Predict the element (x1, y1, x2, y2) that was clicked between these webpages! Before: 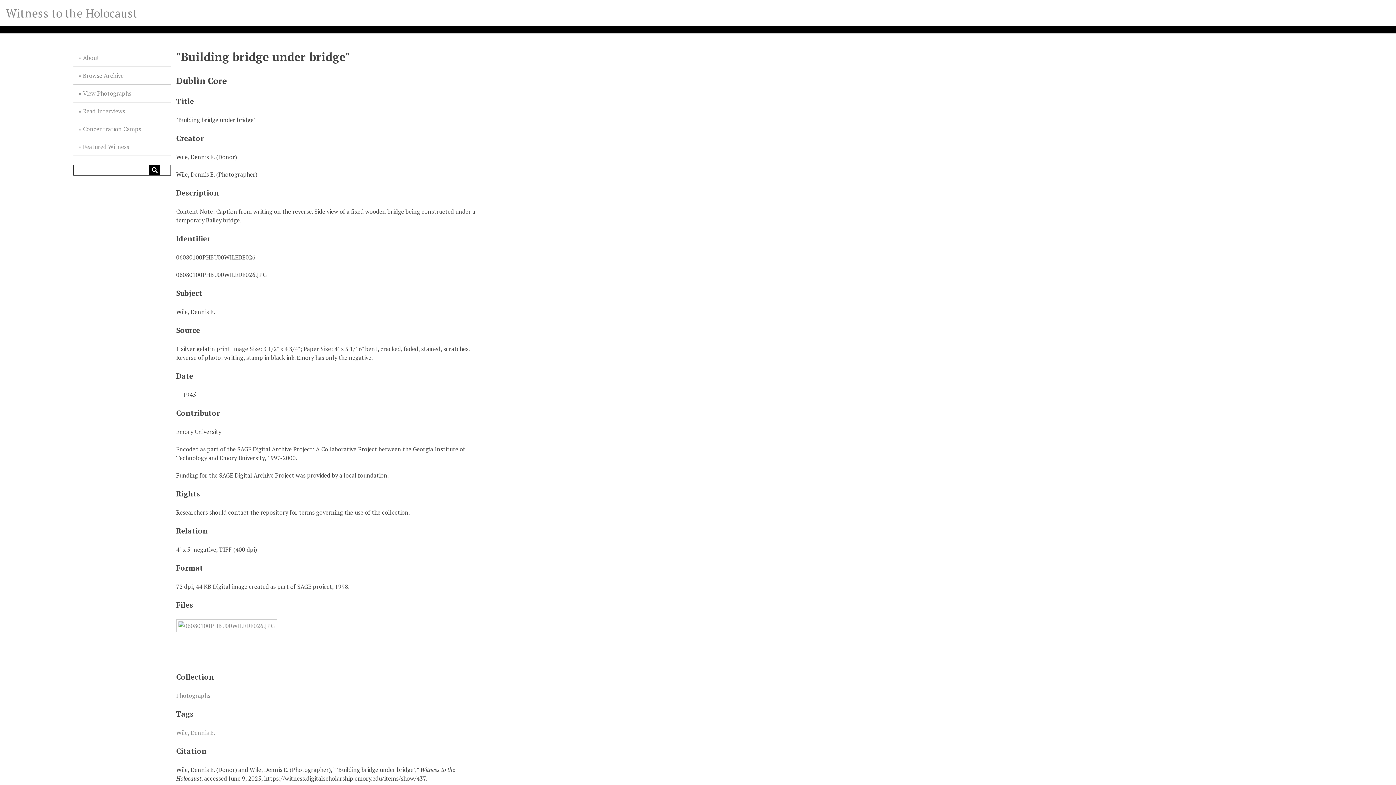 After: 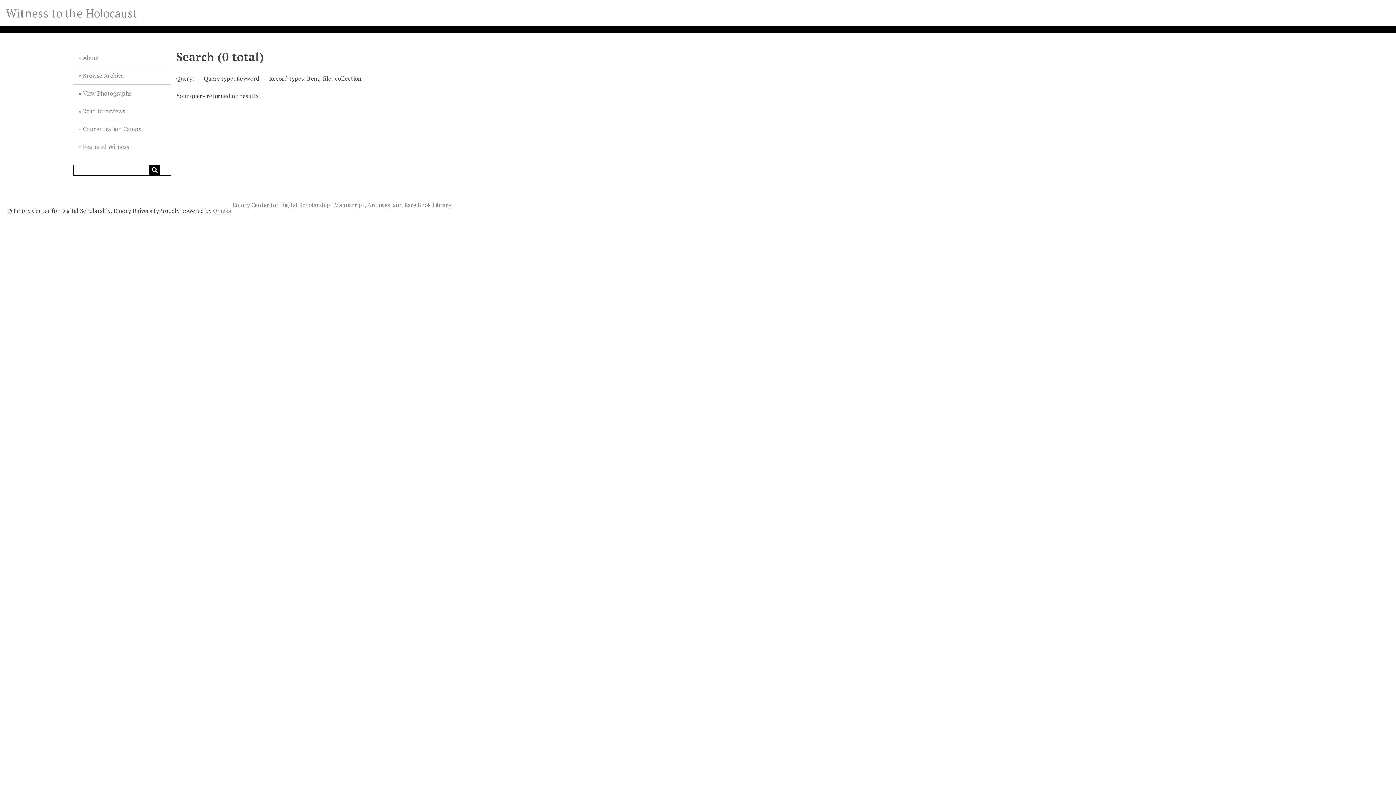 Action: bbox: (149, 164, 160, 175) label: Submit